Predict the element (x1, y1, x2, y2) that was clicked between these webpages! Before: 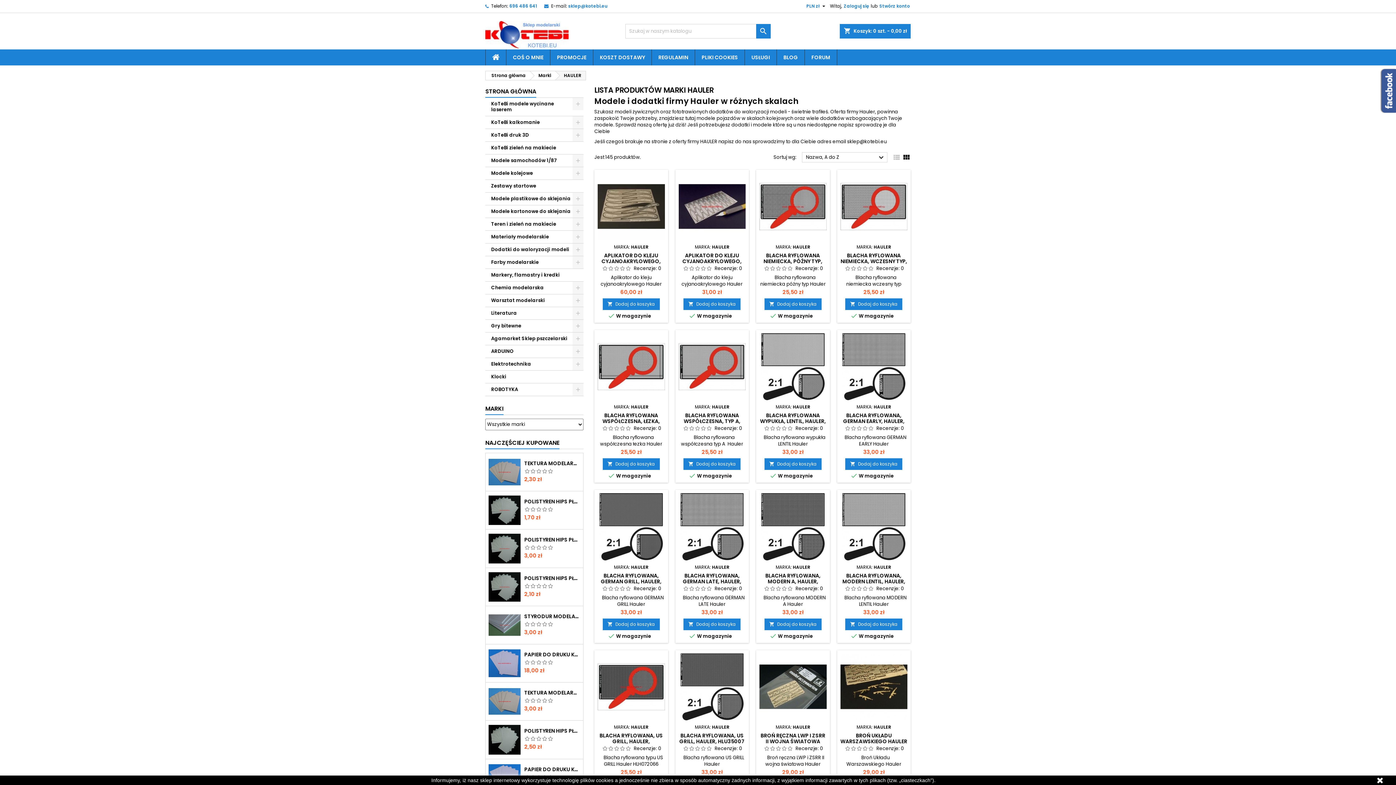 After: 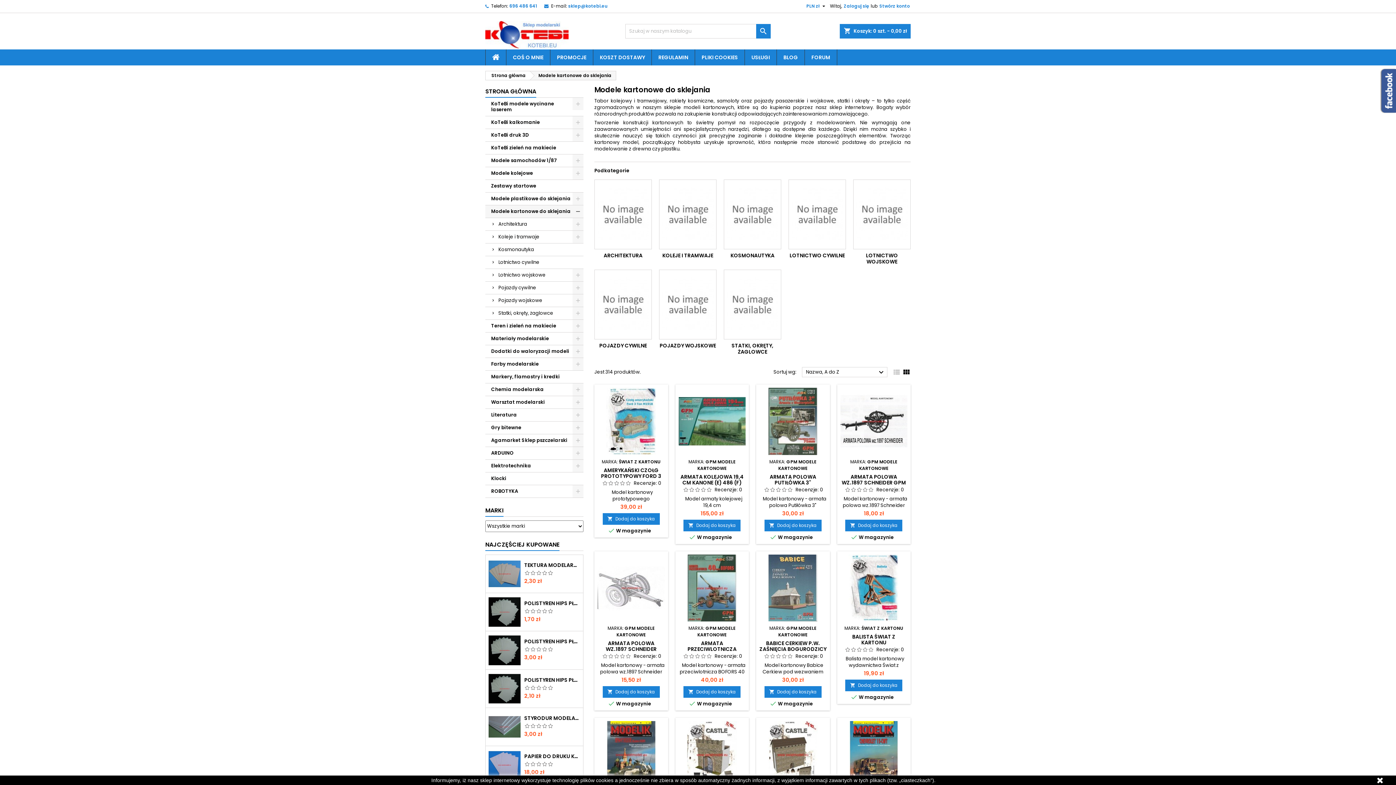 Action: label: Modele kartonowe do sklejania bbox: (485, 205, 583, 218)